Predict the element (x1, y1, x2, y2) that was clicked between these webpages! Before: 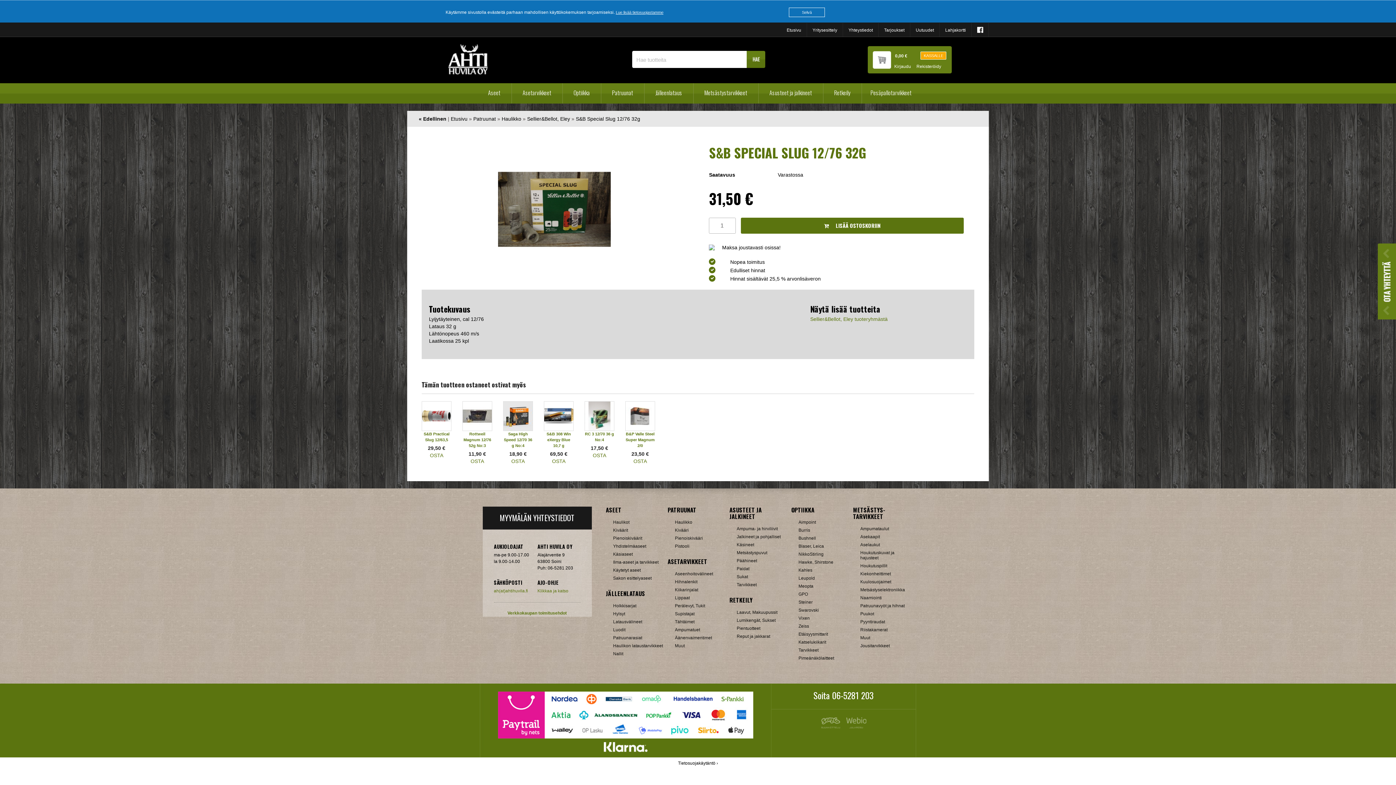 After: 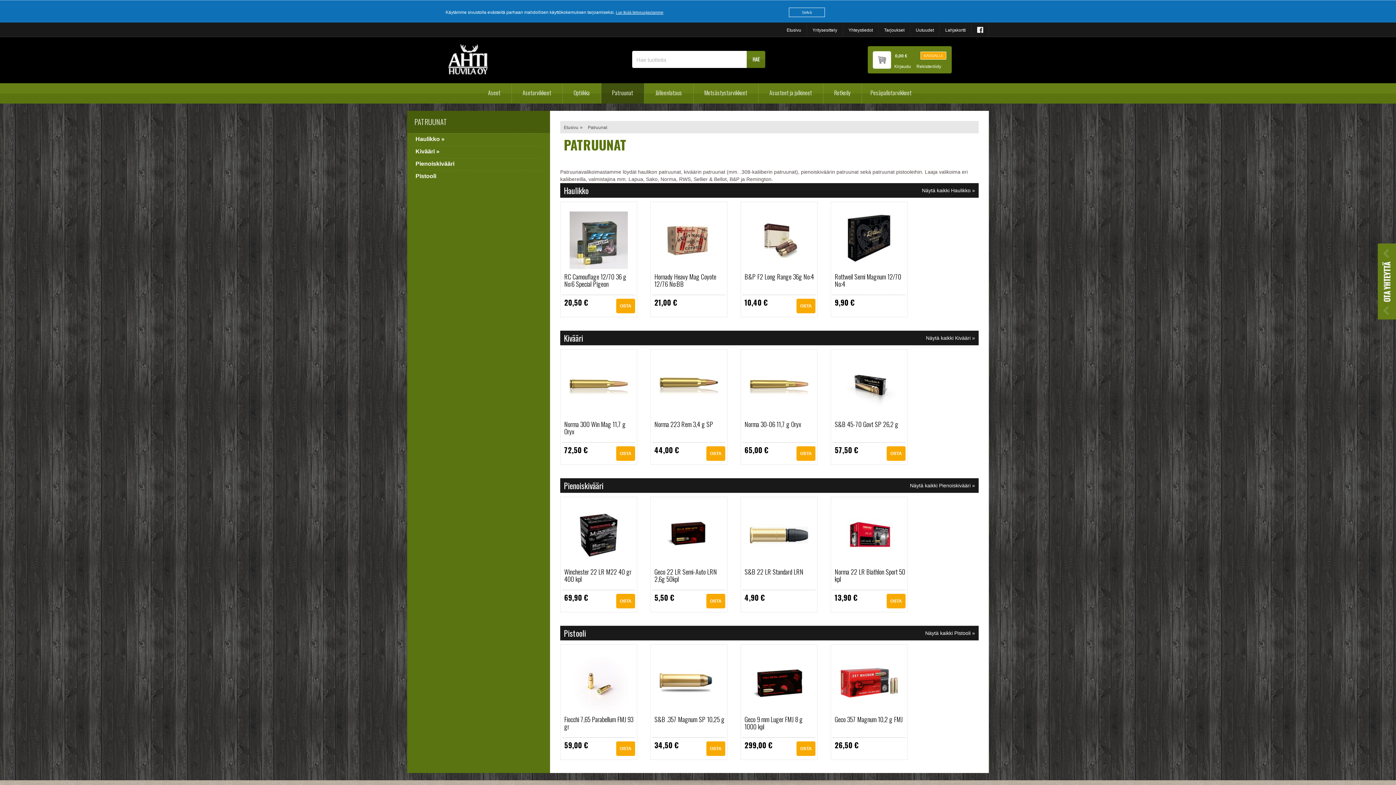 Action: label: Patruunat bbox: (601, 83, 644, 103)